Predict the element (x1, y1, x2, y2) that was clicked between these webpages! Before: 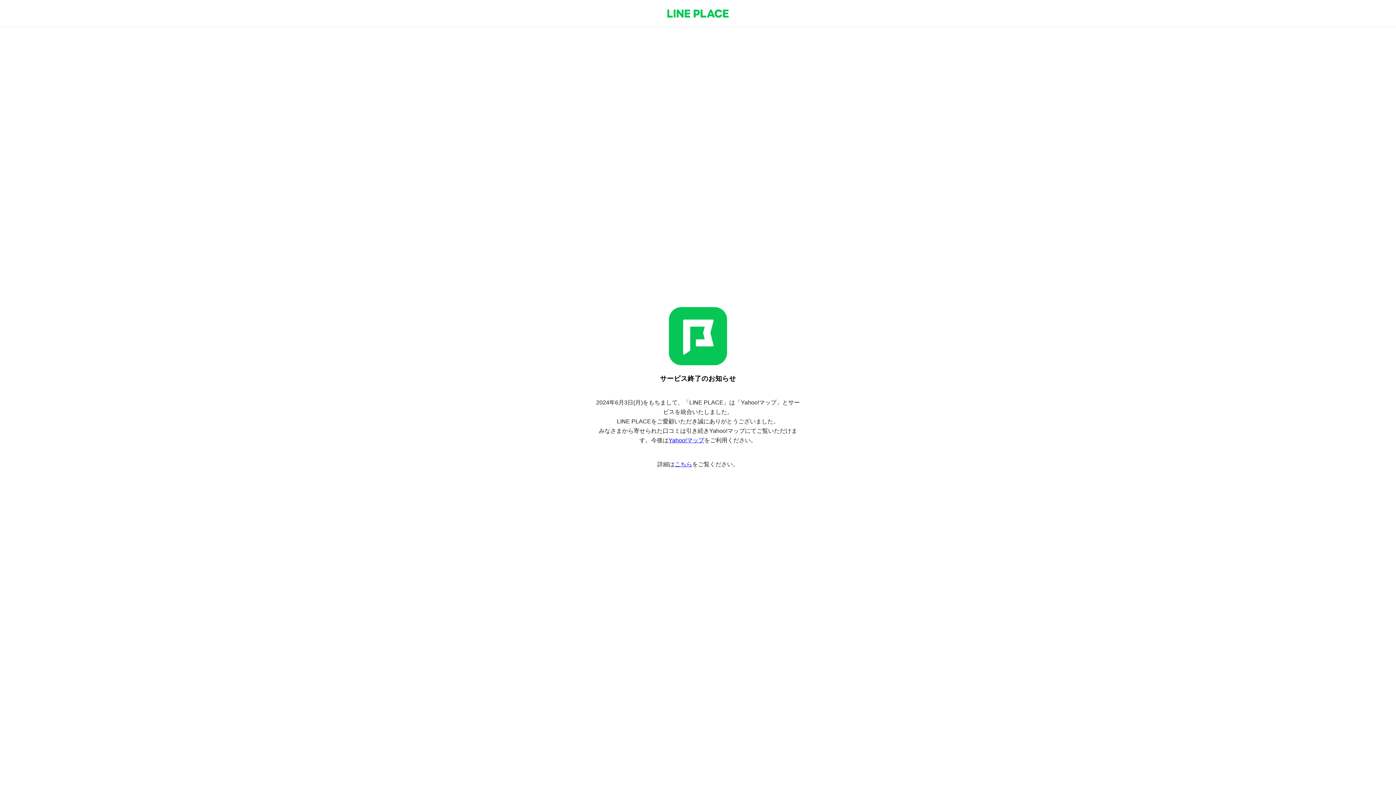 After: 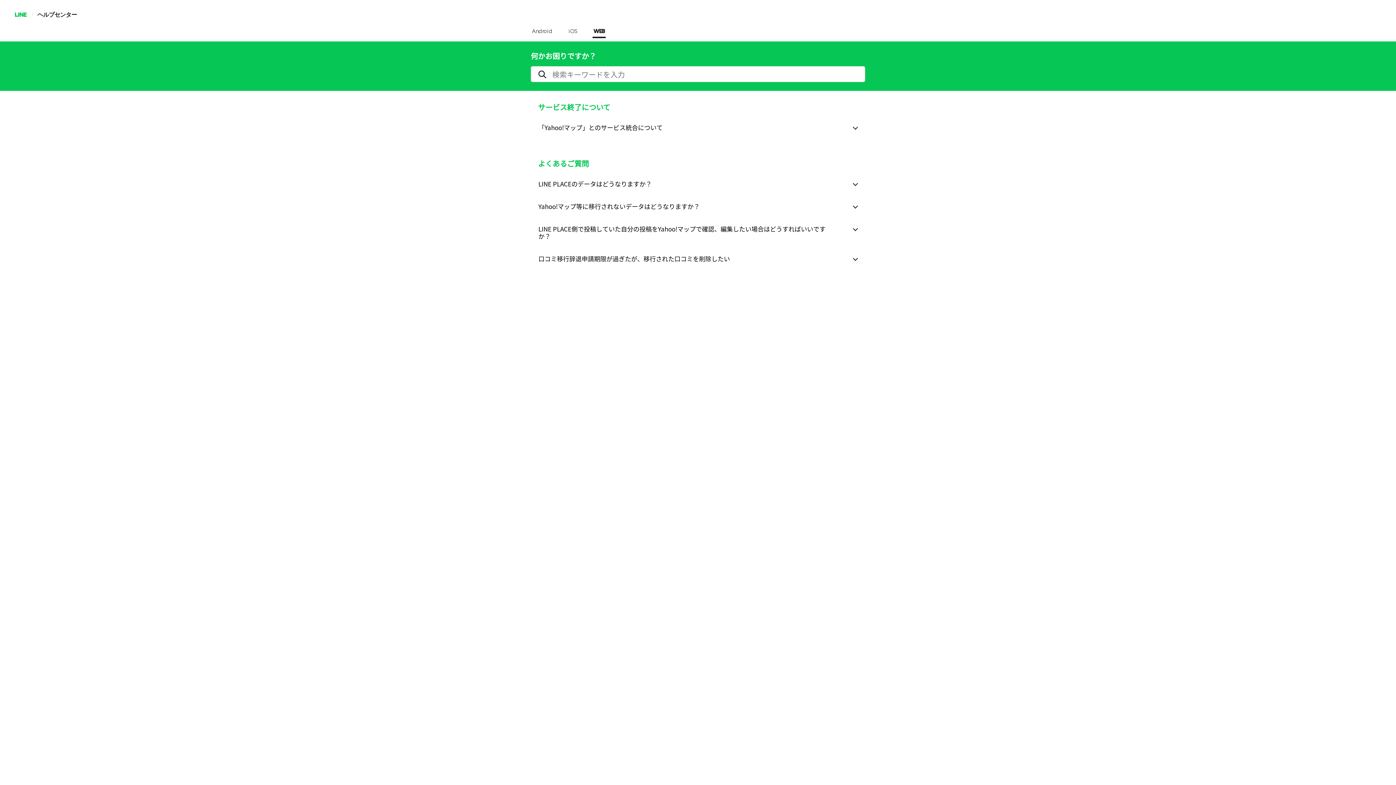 Action: bbox: (674, 461, 692, 467) label: こちら